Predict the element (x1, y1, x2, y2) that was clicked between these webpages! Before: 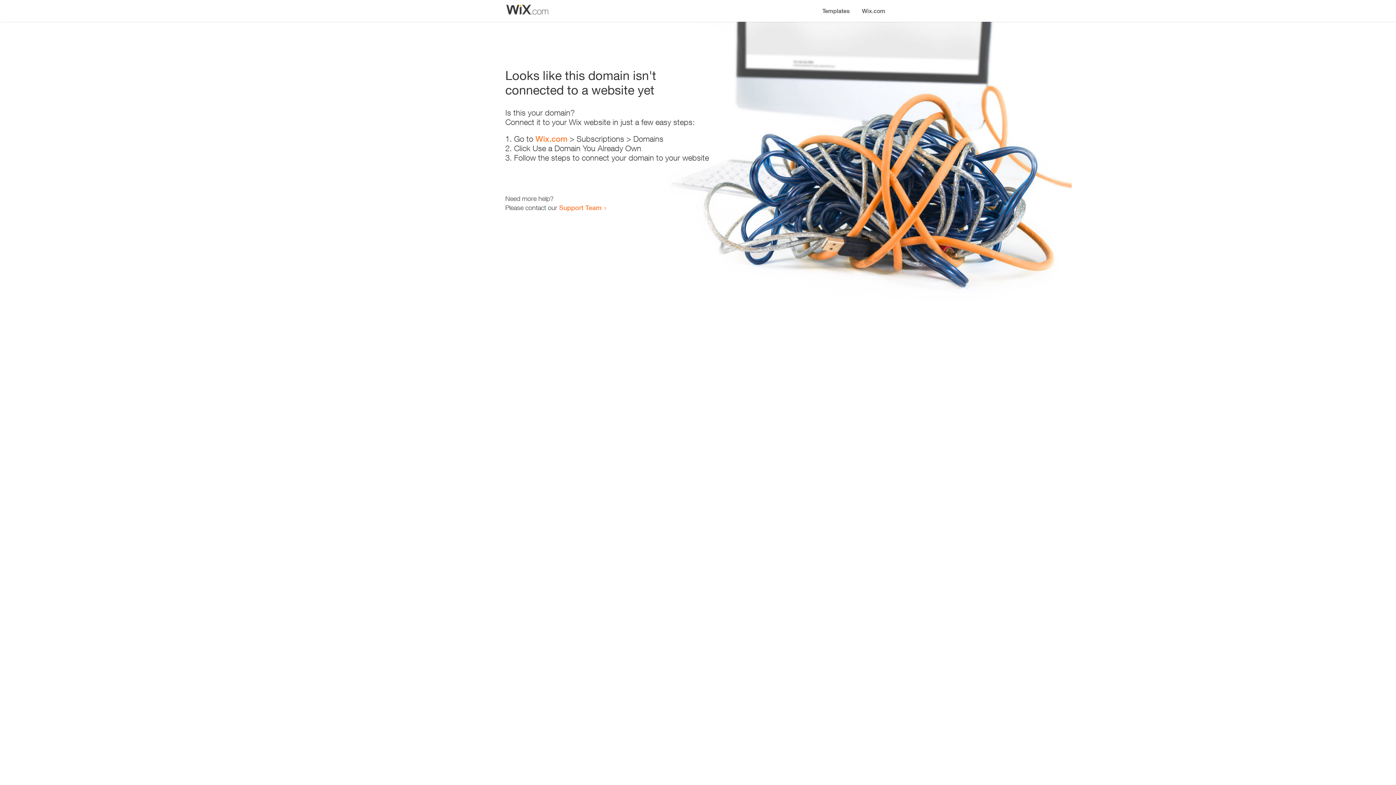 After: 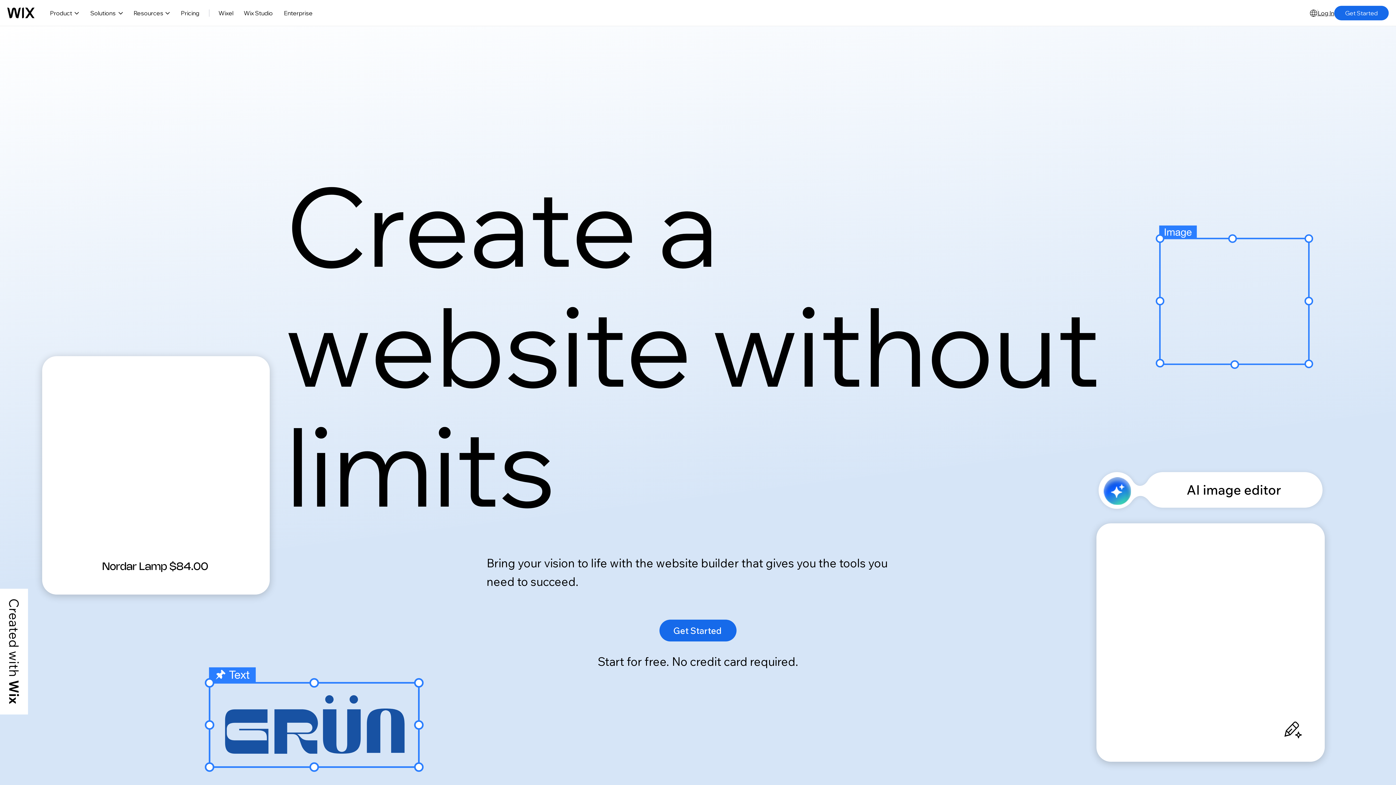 Action: bbox: (856, 0, 890, 14) label: Wix.com